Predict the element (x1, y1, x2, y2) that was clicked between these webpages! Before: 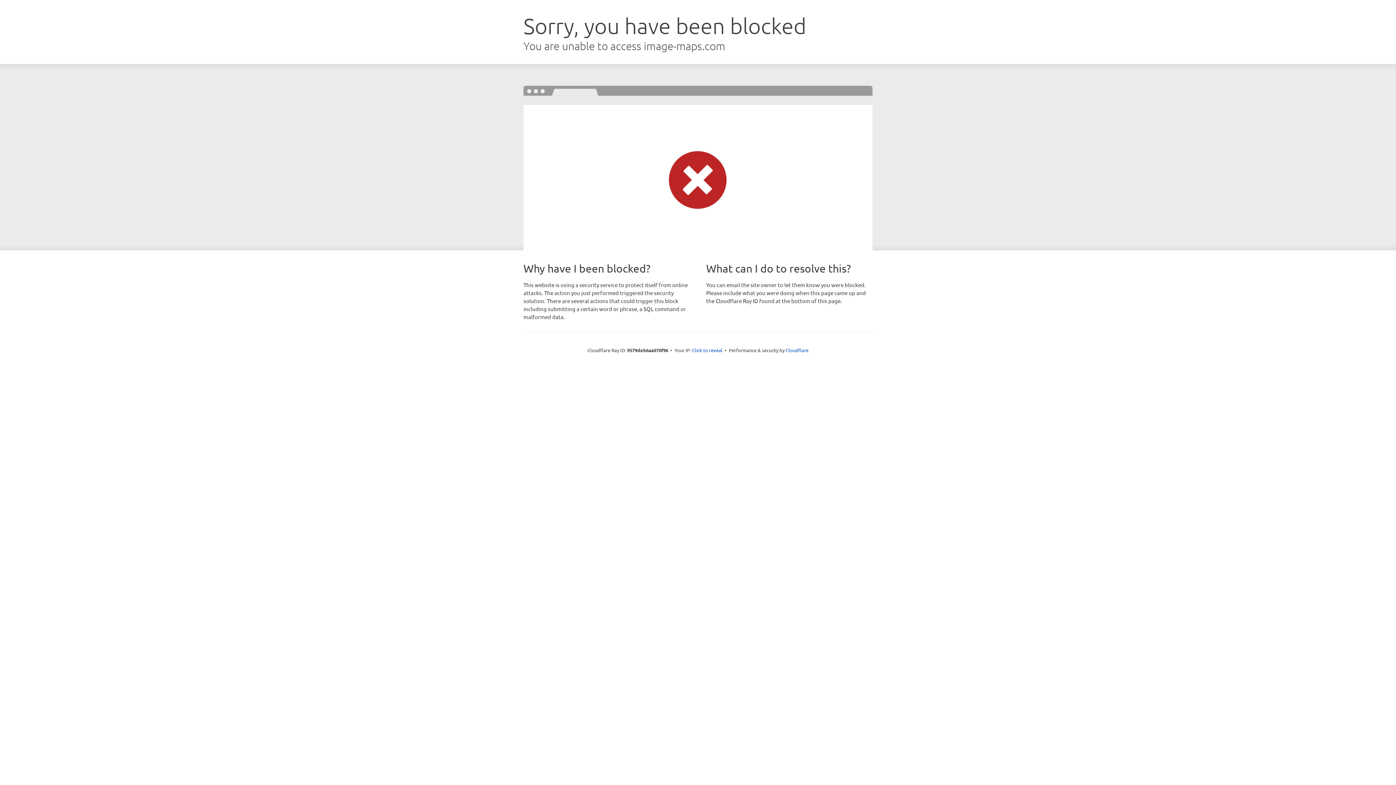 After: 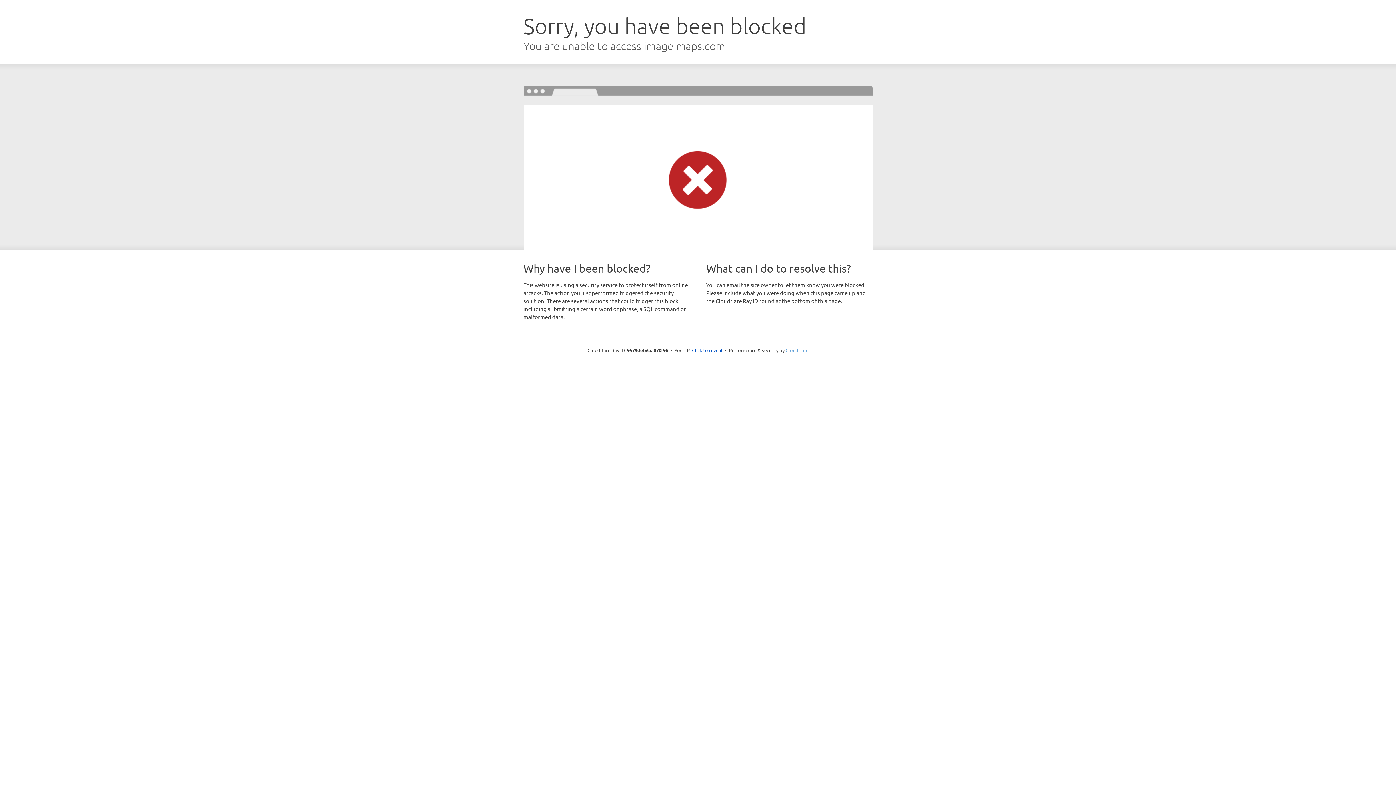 Action: label: Cloudflare bbox: (785, 347, 808, 353)